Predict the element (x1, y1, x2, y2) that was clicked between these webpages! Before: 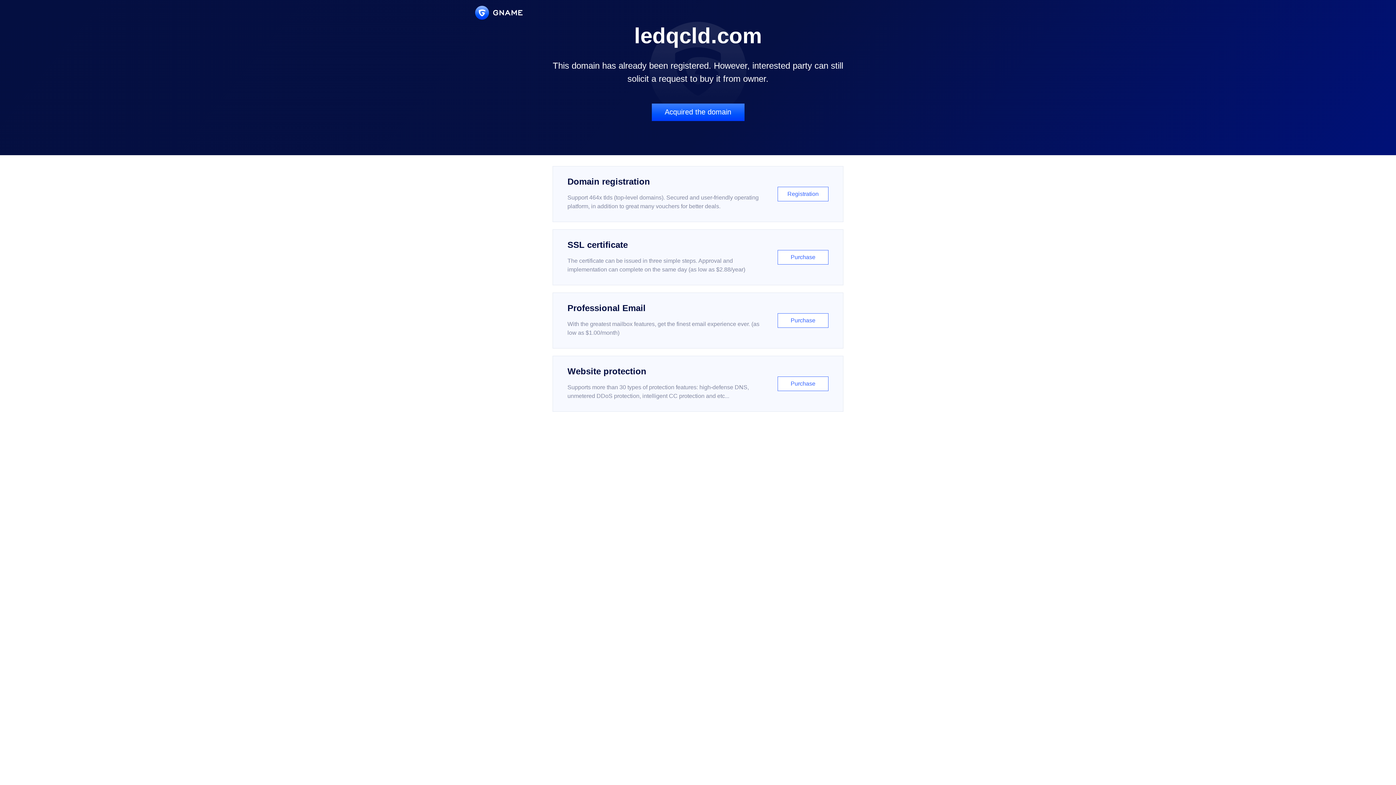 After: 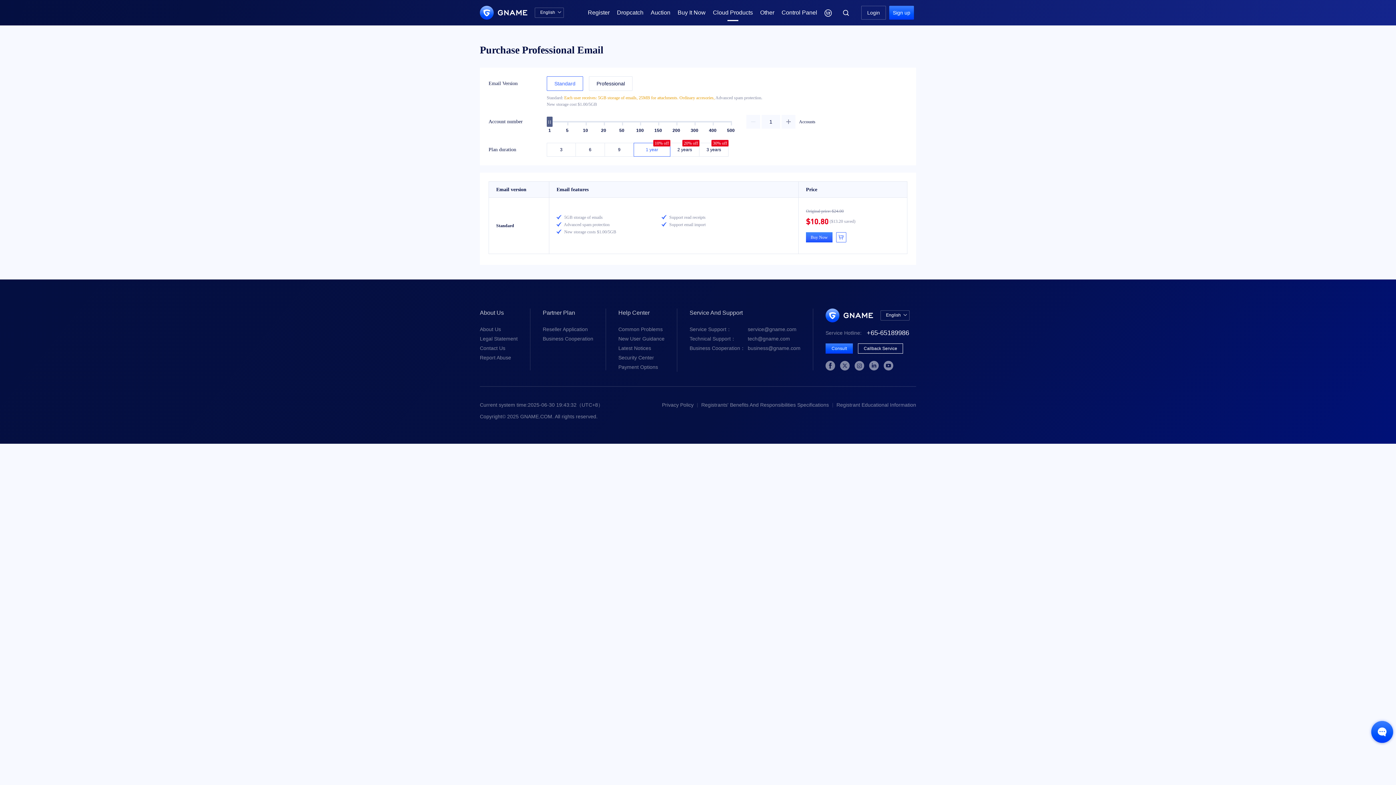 Action: label: Professional Email

With the greatest mailbox features, get the finest email experience ever. (as low as $1.00/month)

Purchase bbox: (552, 292, 843, 348)